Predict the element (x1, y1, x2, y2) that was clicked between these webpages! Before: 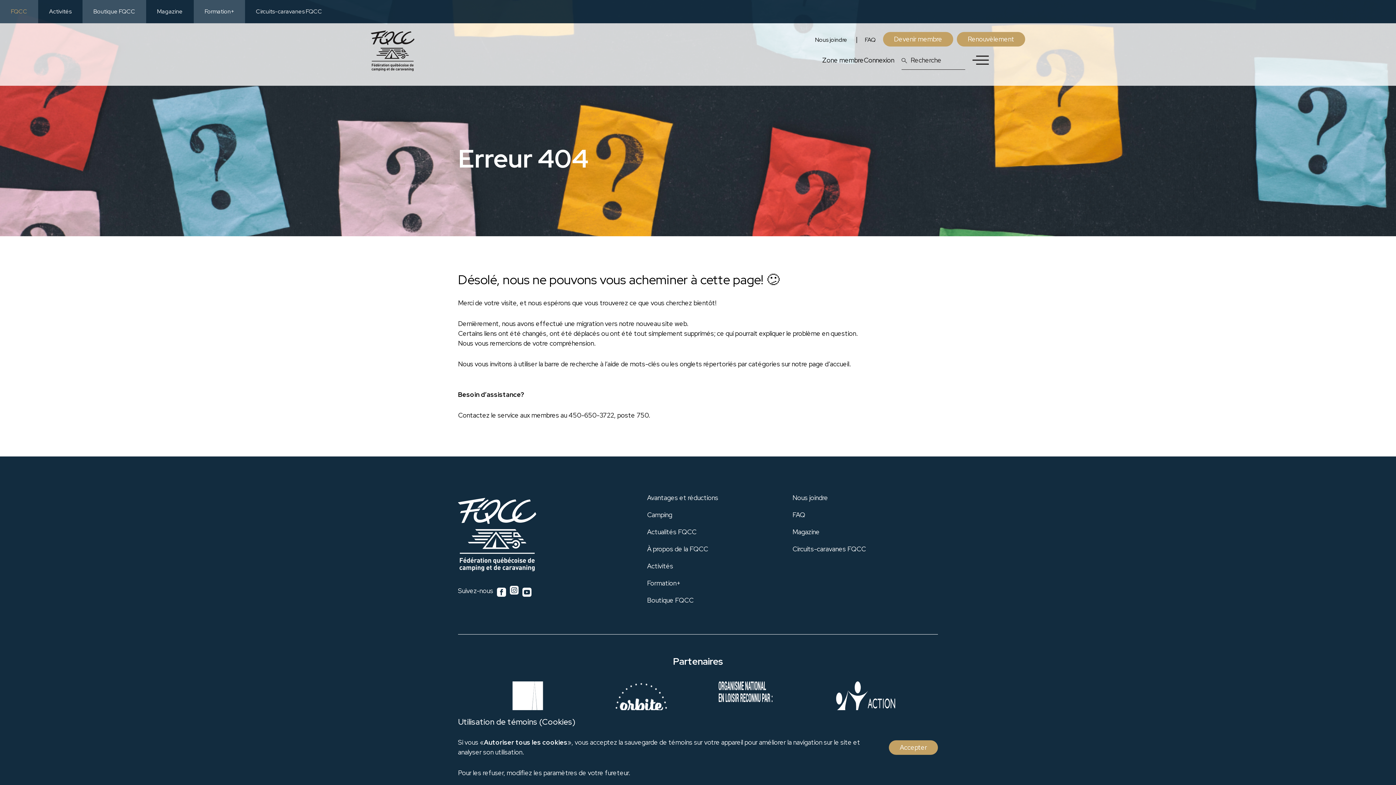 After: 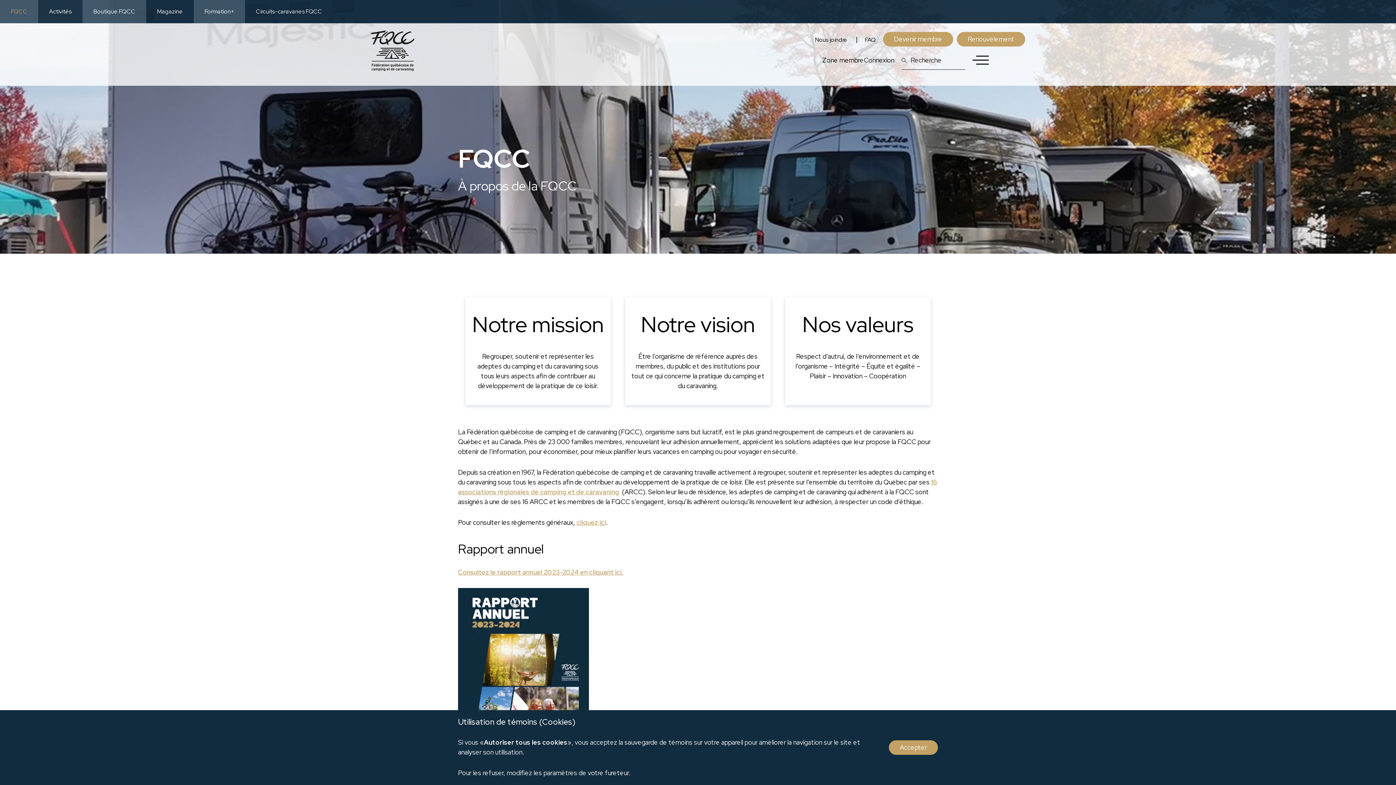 Action: label: À propos de la FQCC bbox: (647, 545, 708, 553)